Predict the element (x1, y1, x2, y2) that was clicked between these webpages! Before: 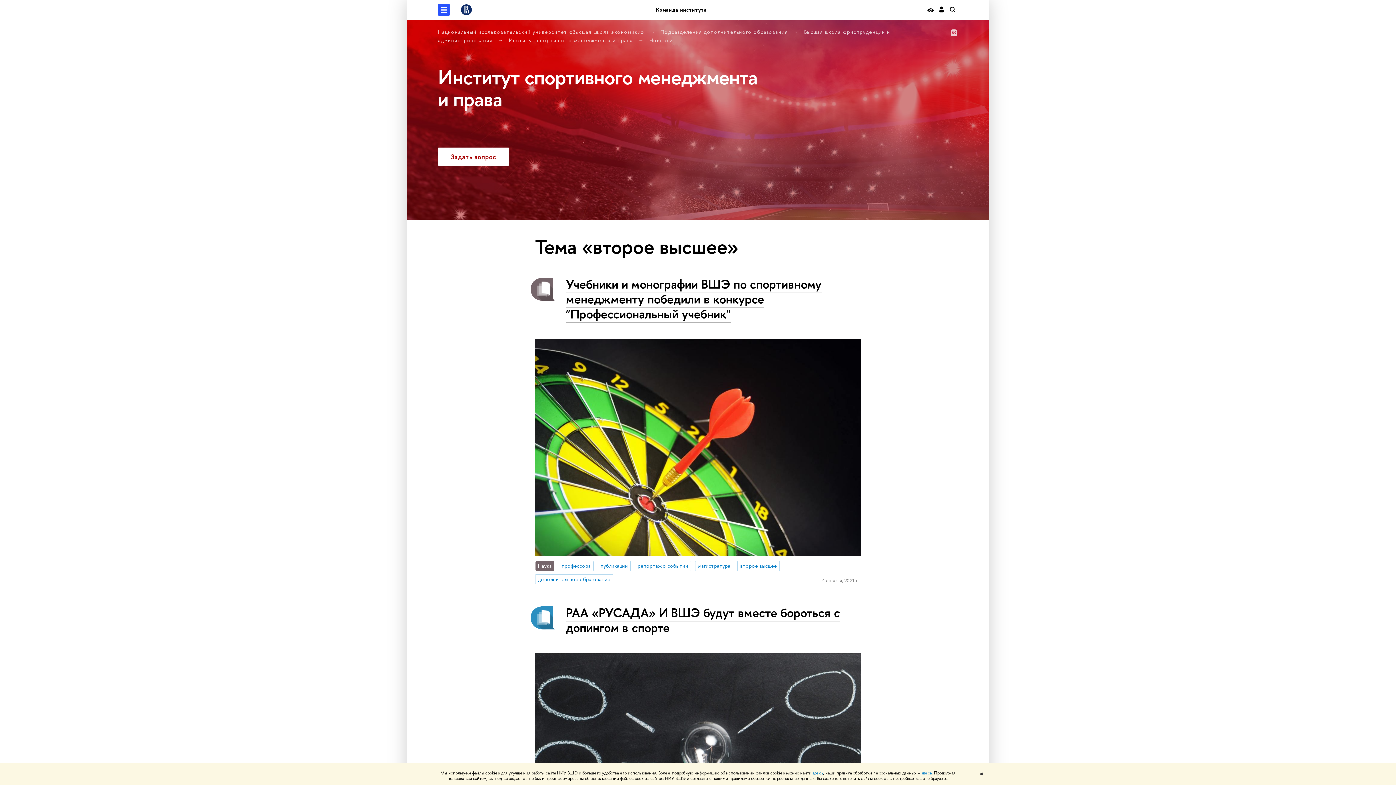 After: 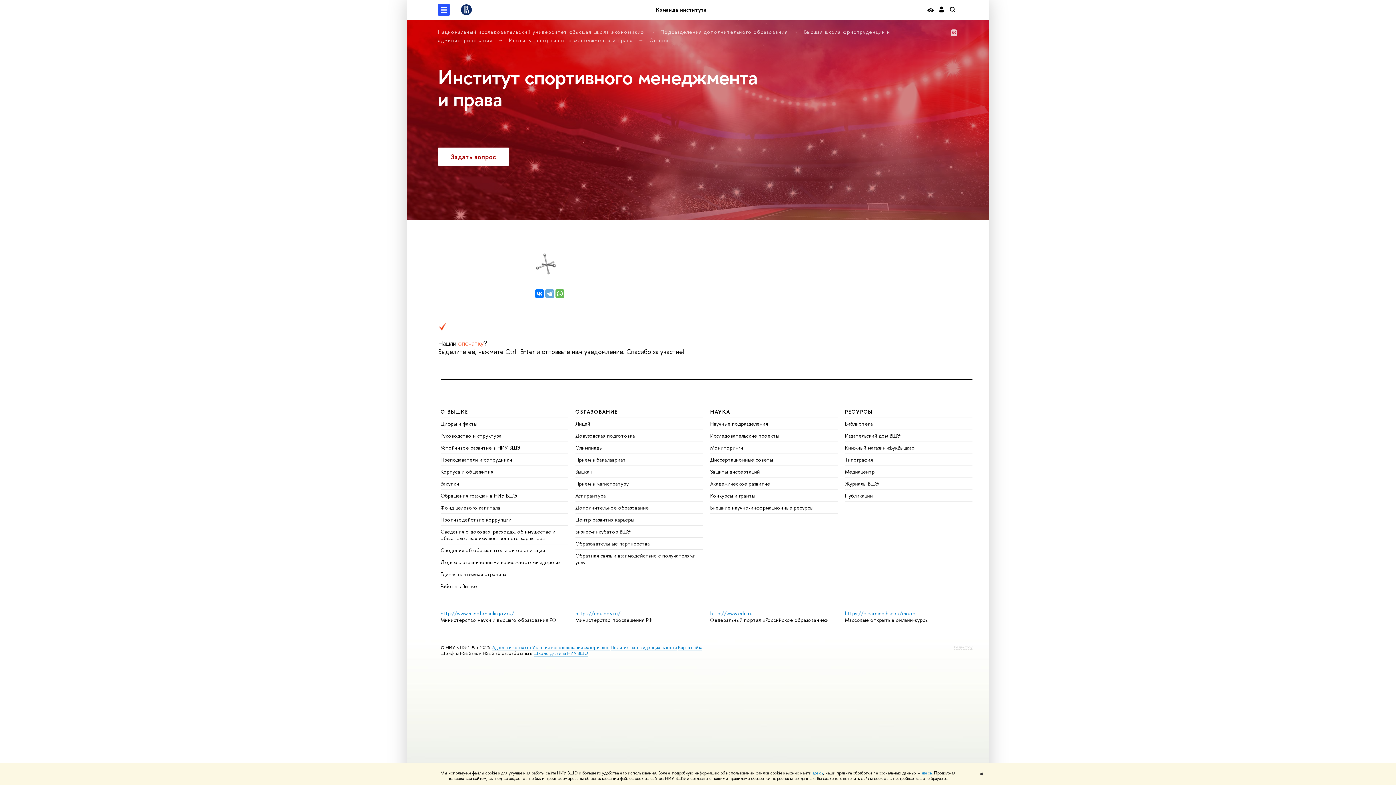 Action: label: Задать вопрос bbox: (438, 147, 509, 165)